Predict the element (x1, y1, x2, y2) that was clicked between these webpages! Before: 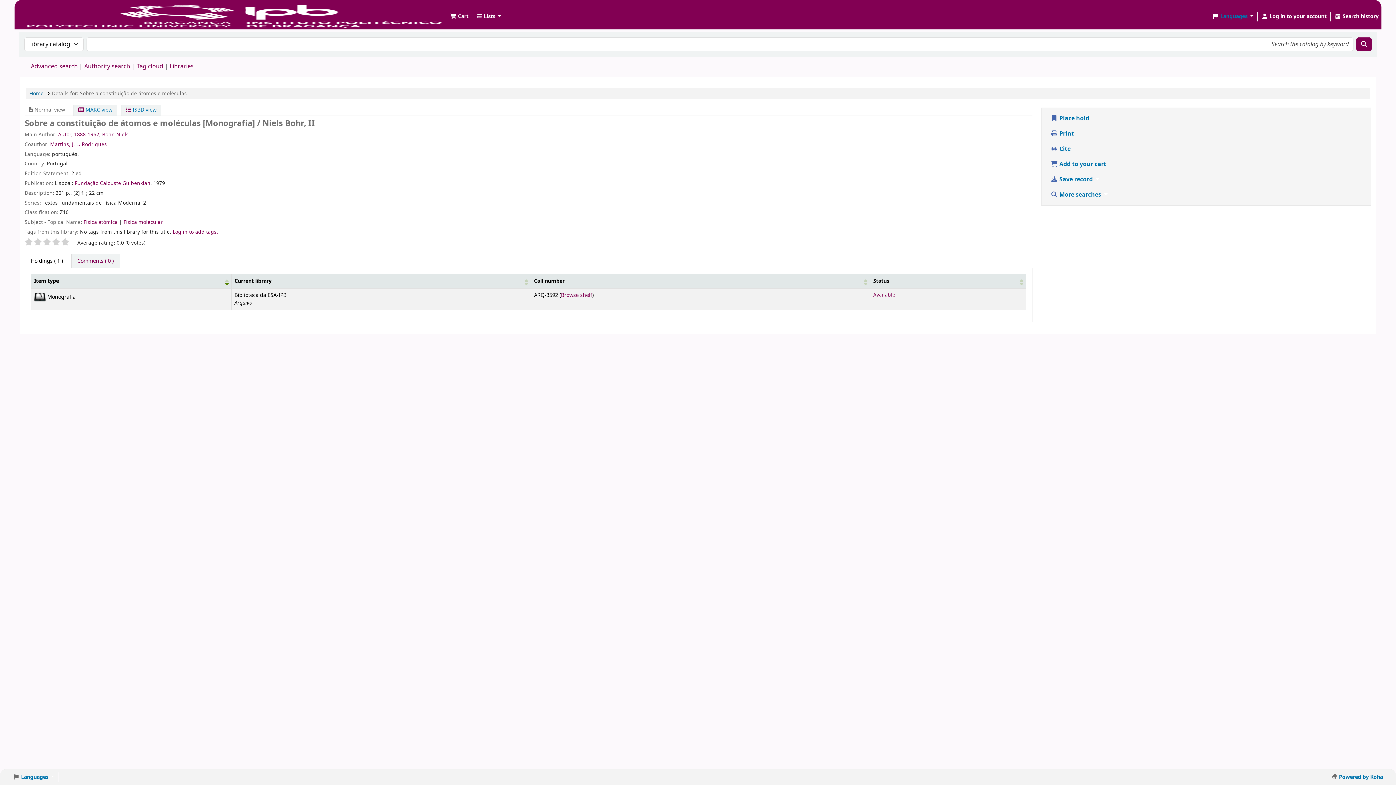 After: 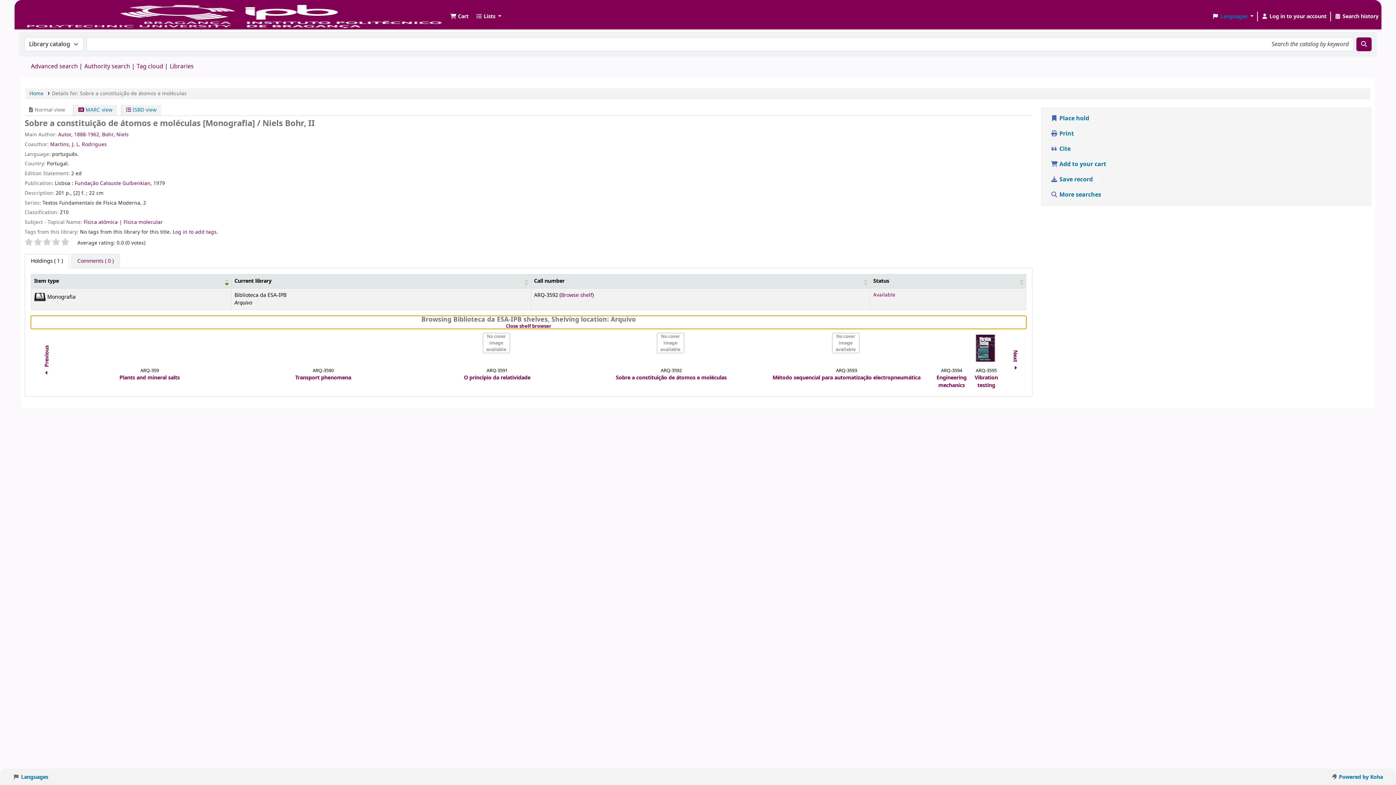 Action: bbox: (561, 291, 592, 299) label: Browse shelf
(Opens below)